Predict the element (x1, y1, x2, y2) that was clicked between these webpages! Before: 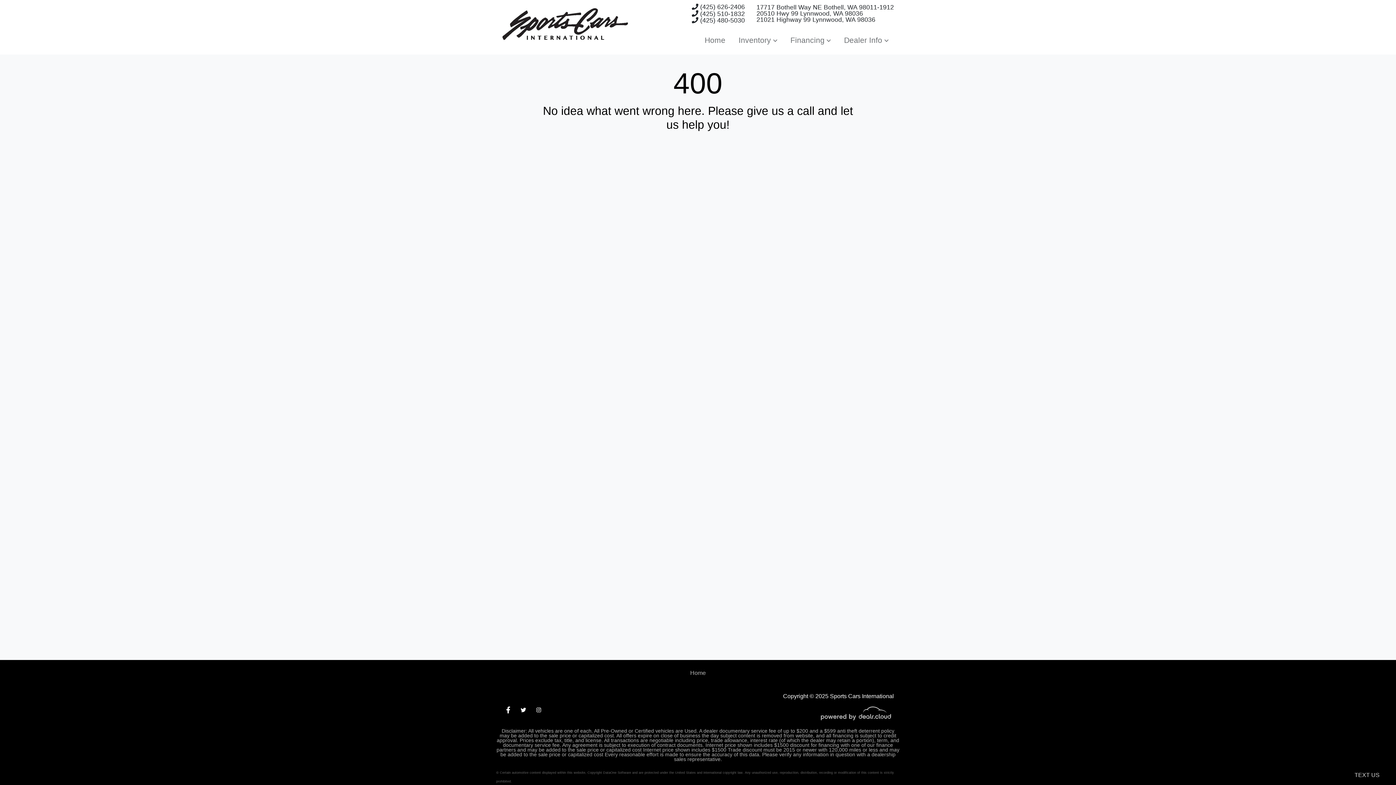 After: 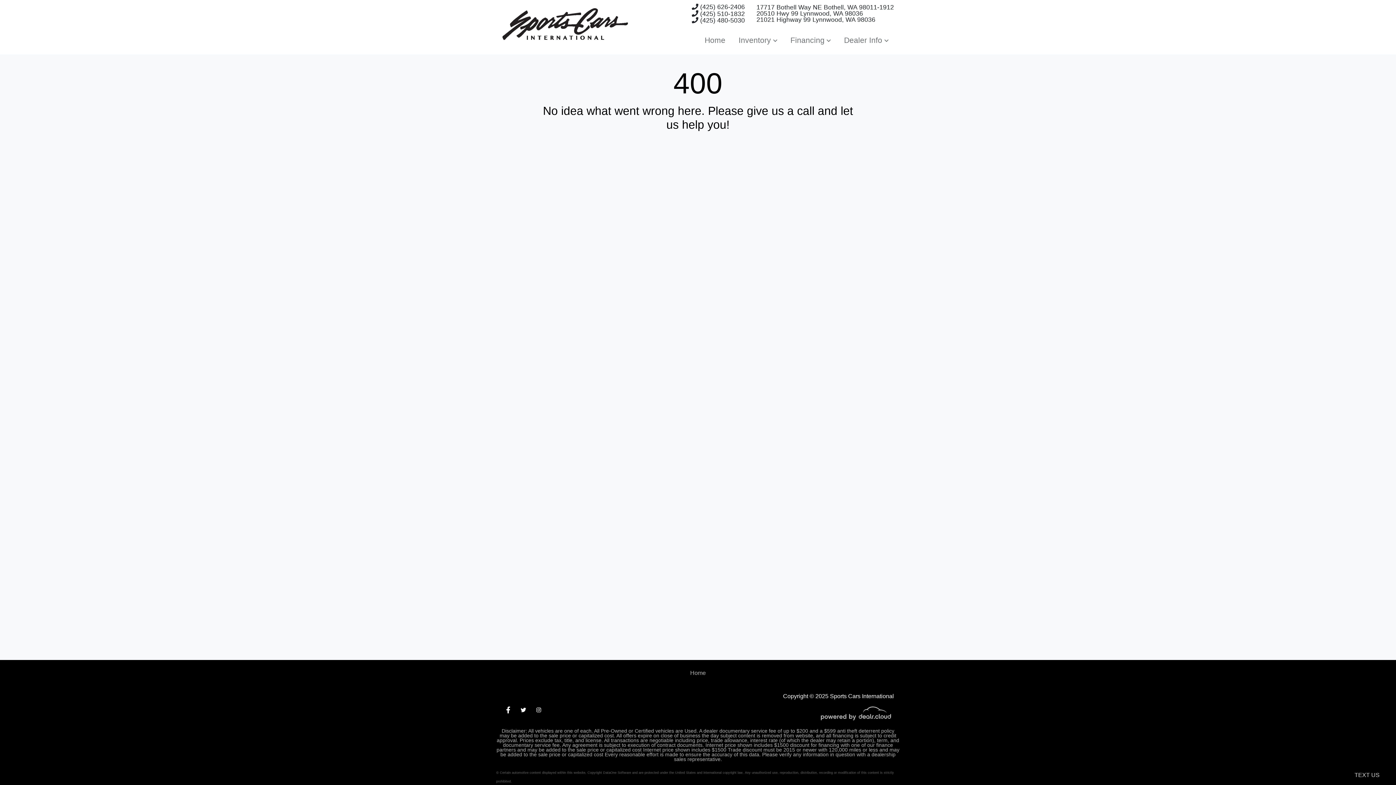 Action: bbox: (502, 707, 516, 713) label:  